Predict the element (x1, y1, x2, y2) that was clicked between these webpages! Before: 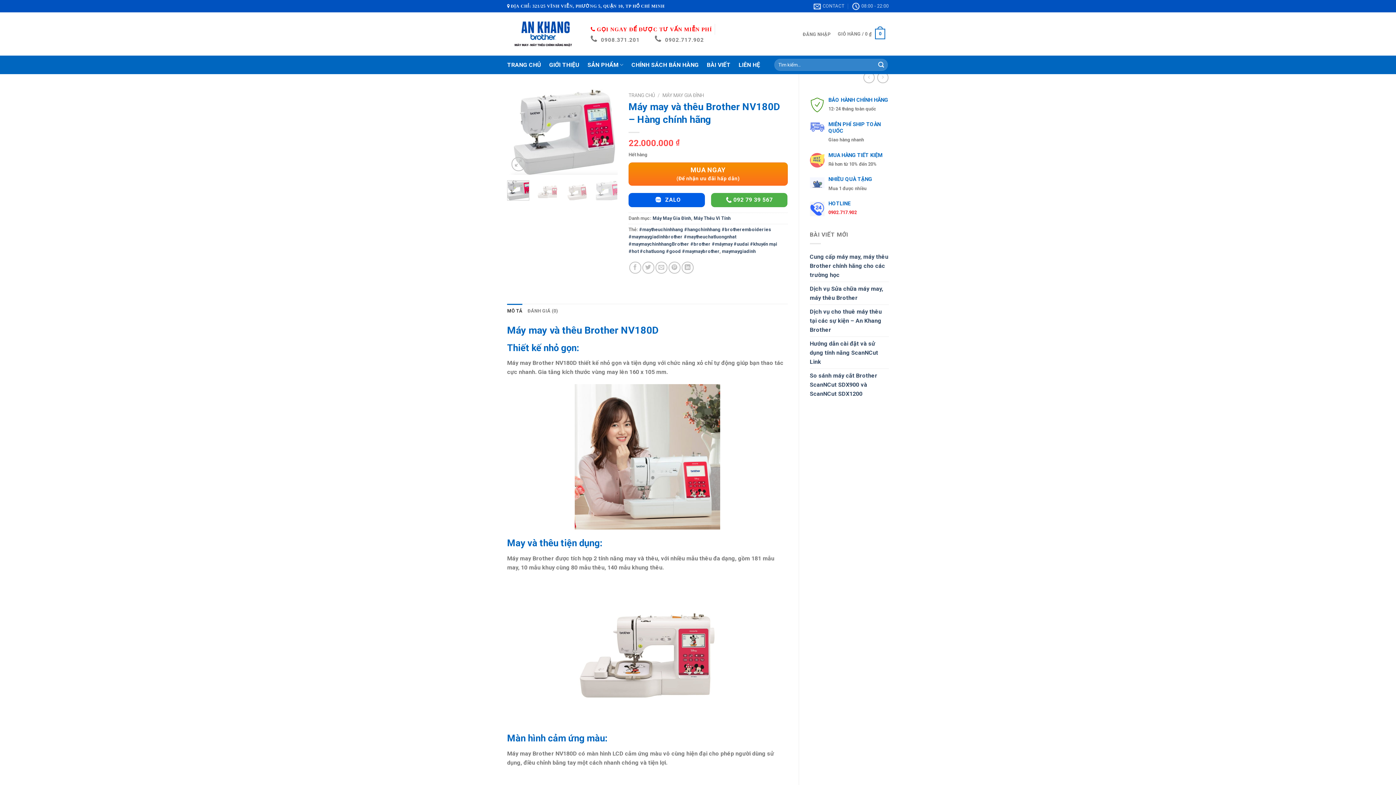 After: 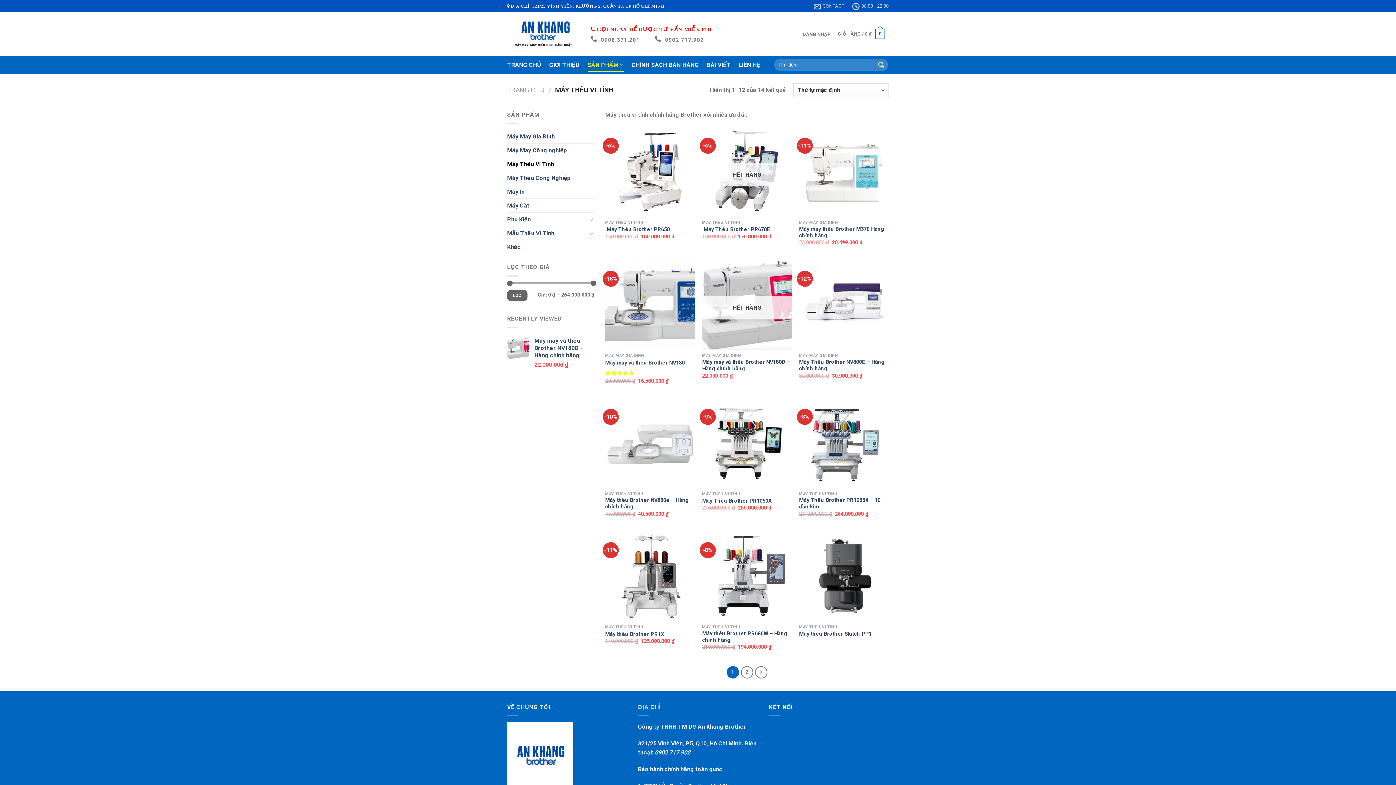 Action: bbox: (693, 215, 730, 221) label: Máy Thêu Vi Tính